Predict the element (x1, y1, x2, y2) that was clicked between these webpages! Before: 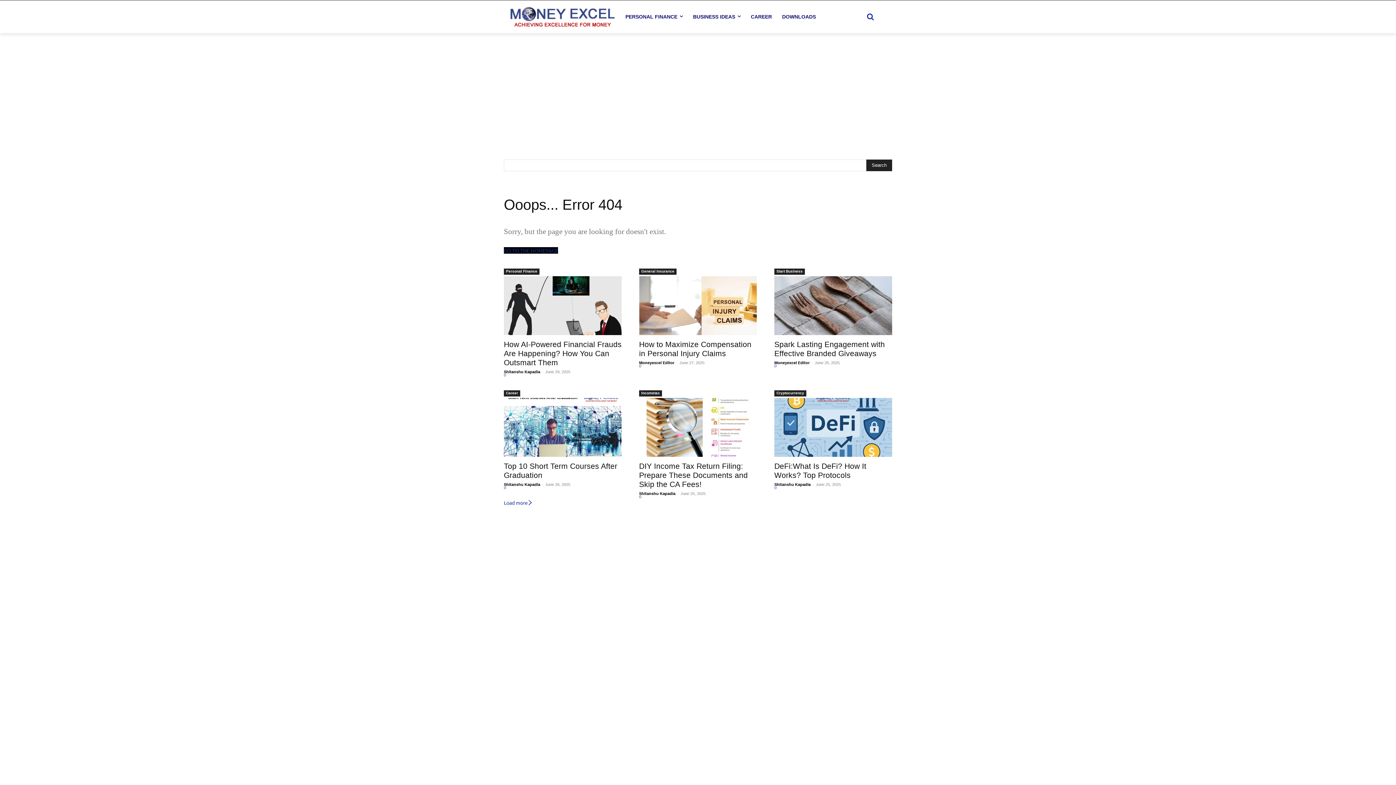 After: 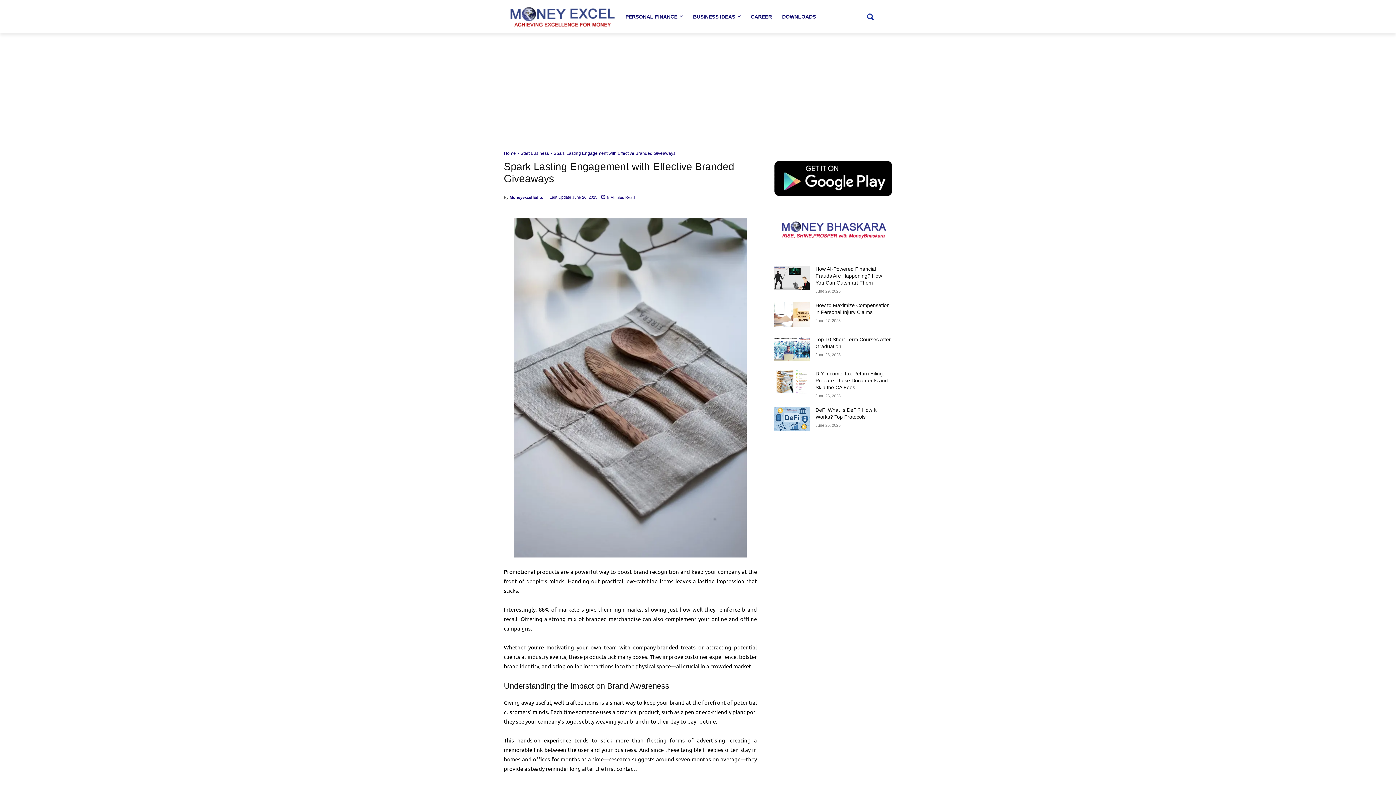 Action: bbox: (774, 276, 892, 335)